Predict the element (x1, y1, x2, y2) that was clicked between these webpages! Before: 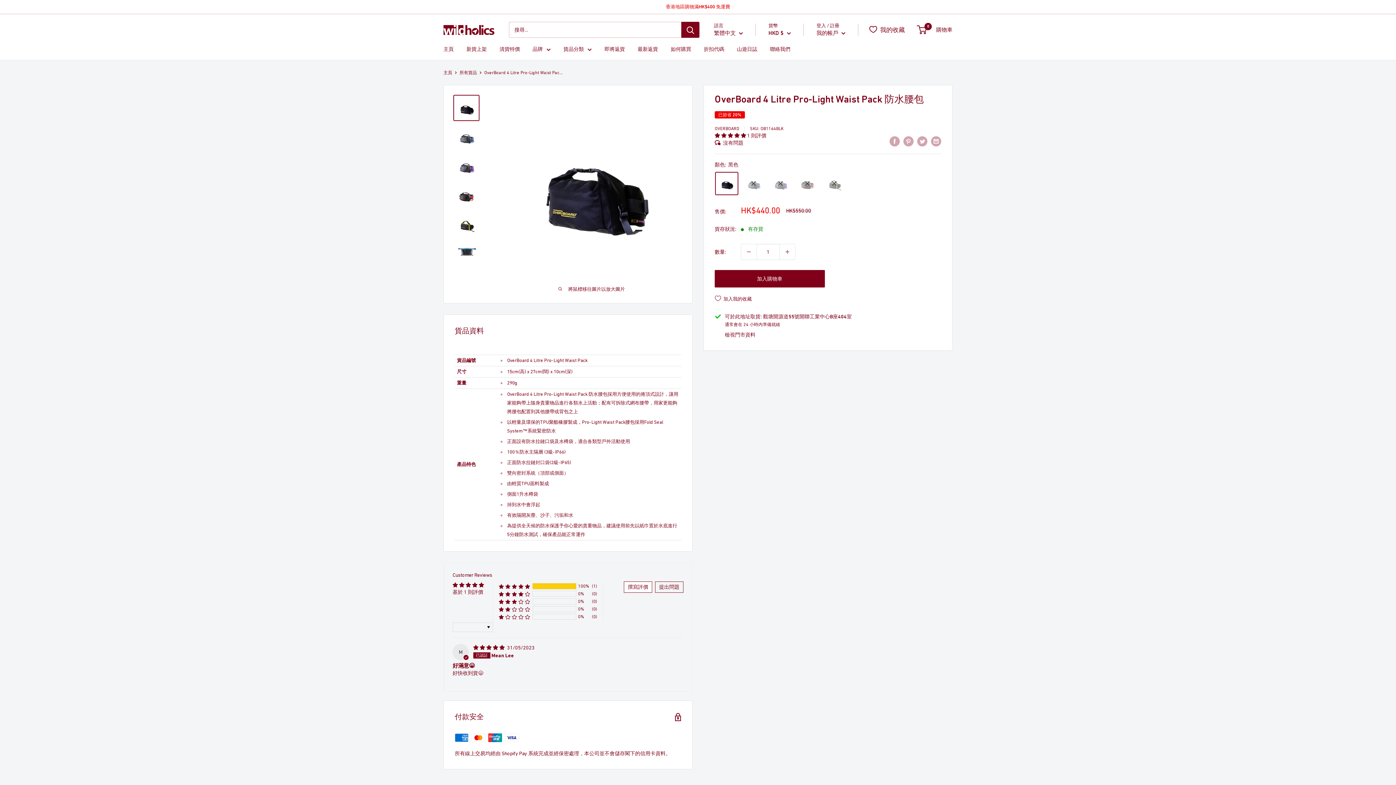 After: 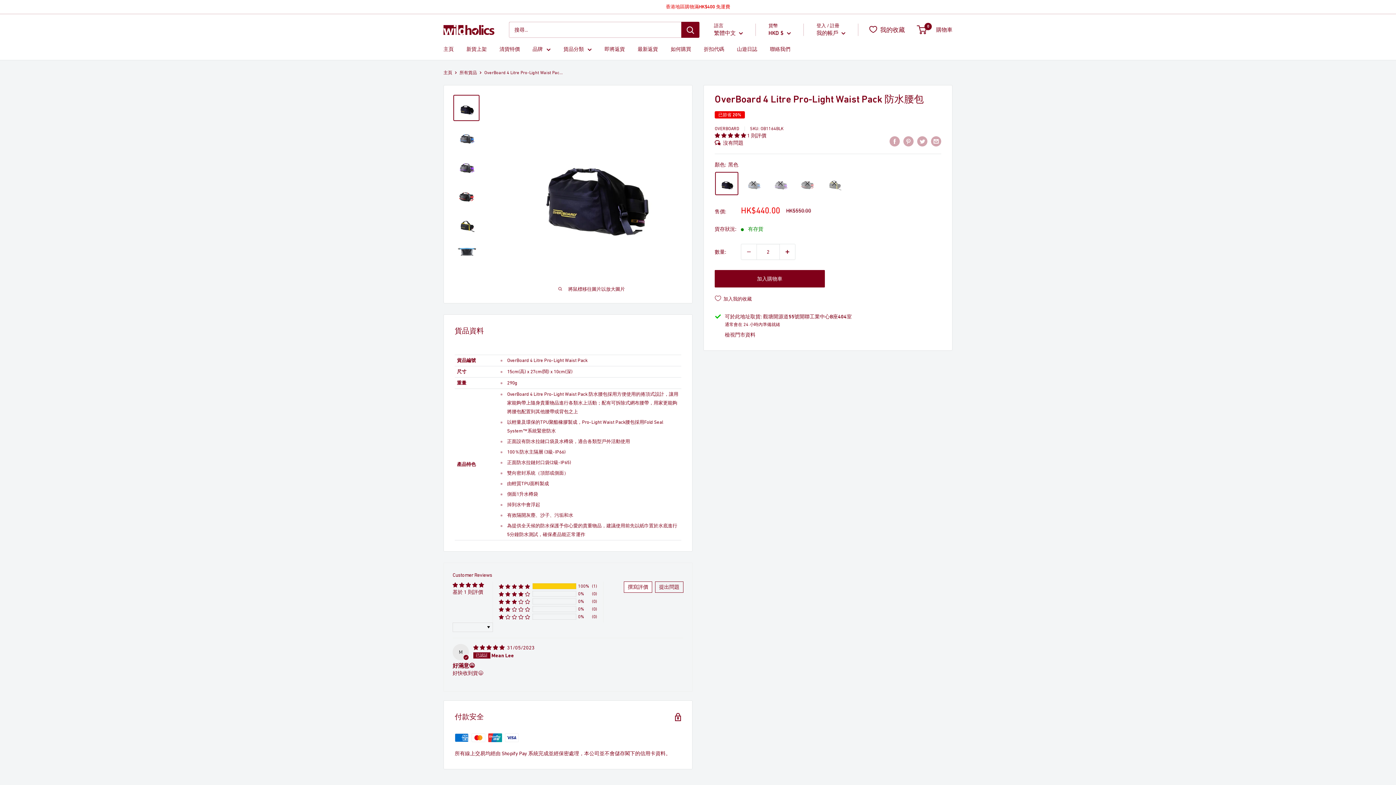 Action: label: 增加數量 bbox: (780, 244, 795, 259)